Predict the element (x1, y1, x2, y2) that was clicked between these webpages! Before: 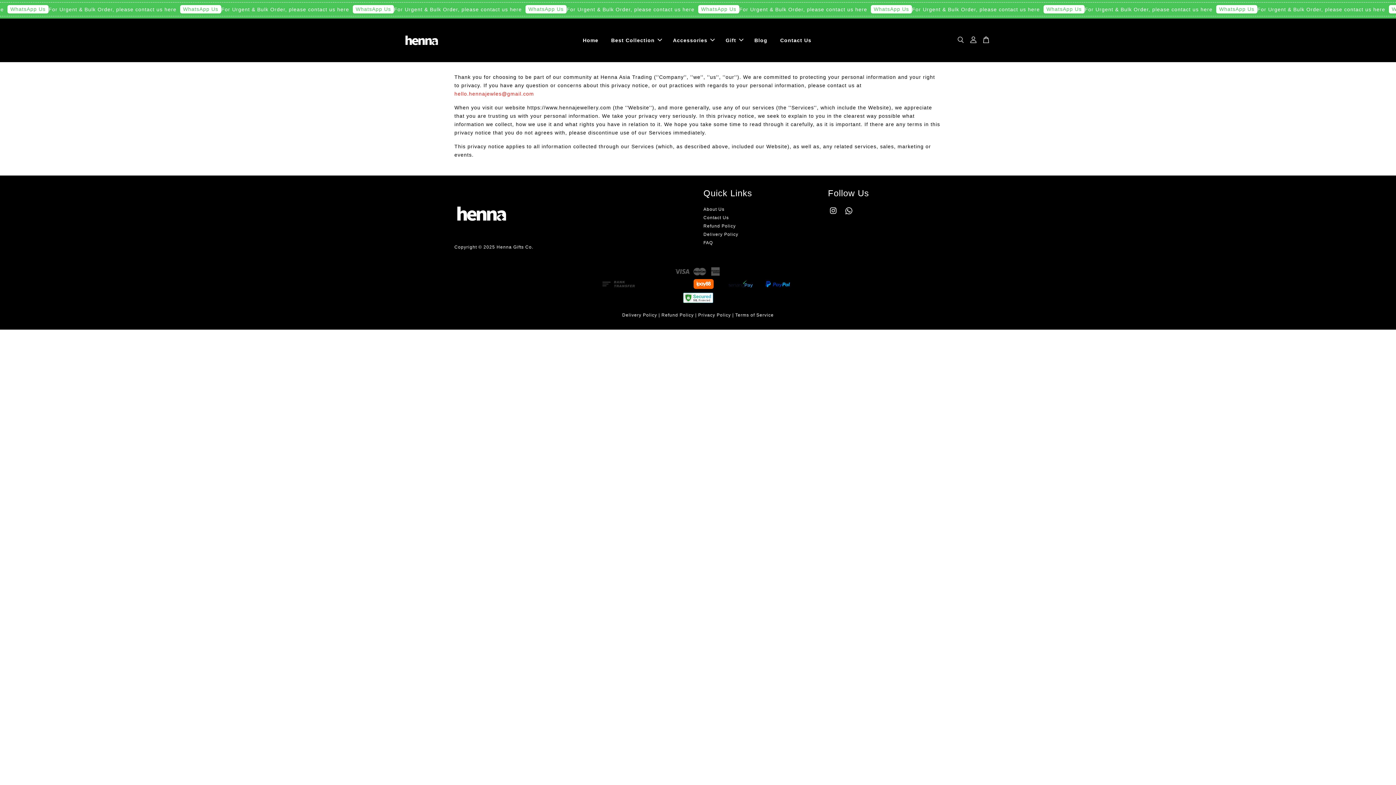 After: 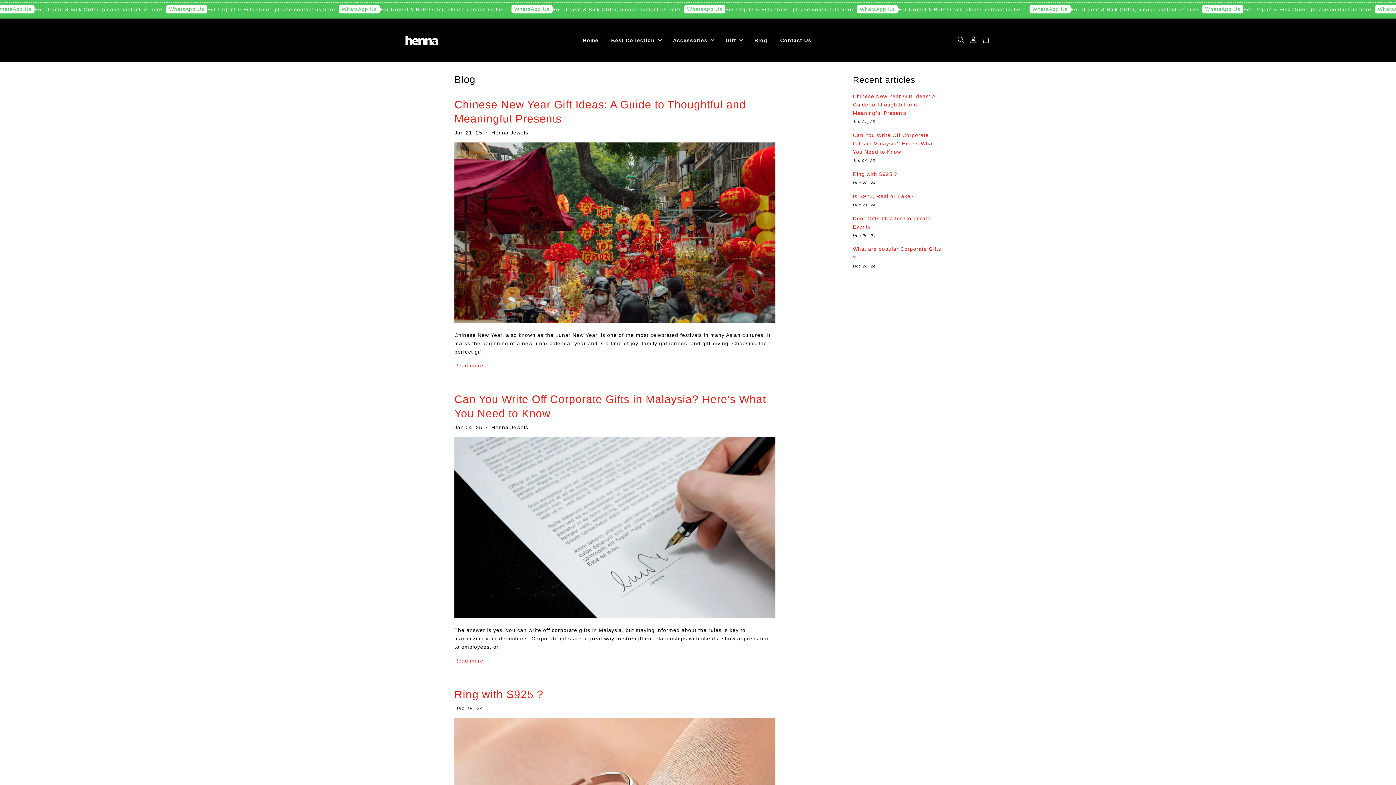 Action: label: Blog bbox: (749, 30, 773, 50)